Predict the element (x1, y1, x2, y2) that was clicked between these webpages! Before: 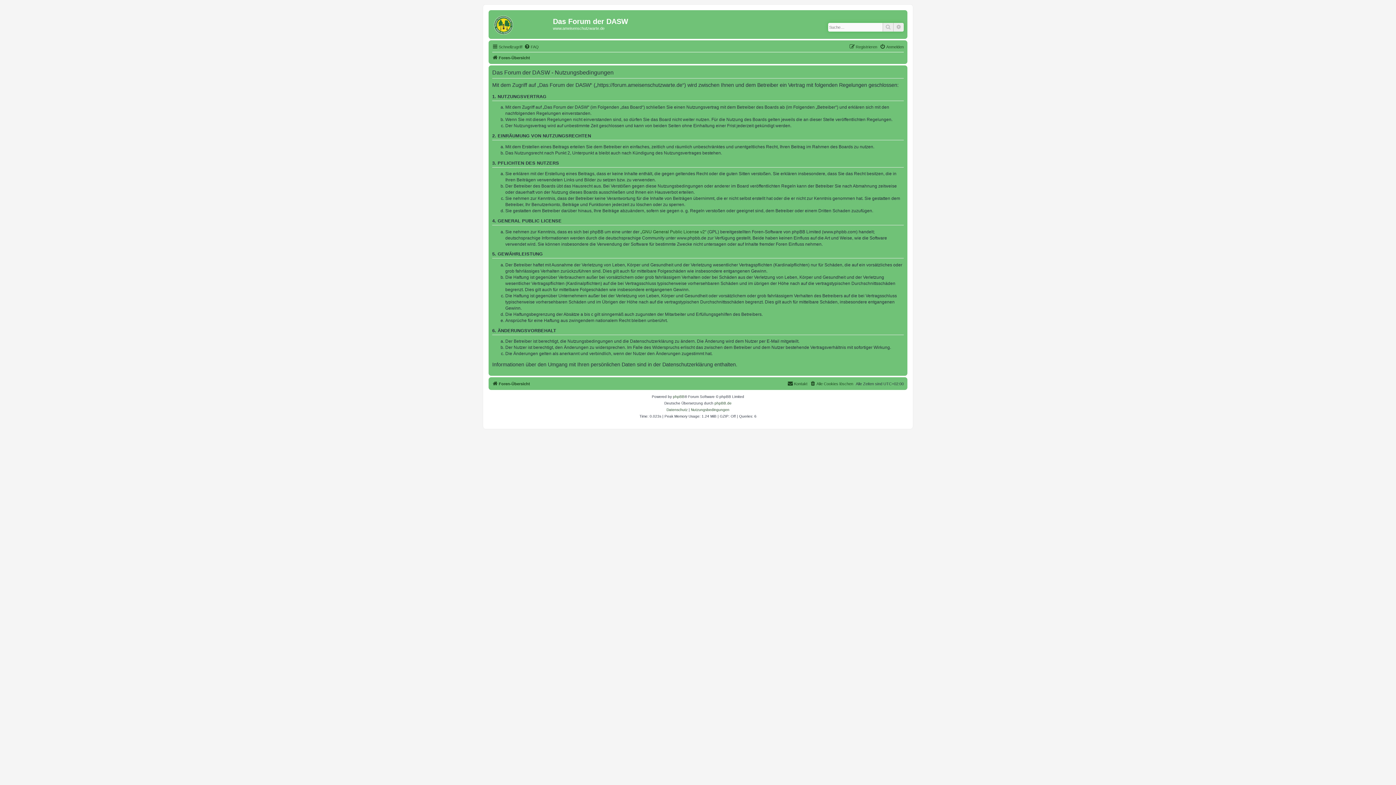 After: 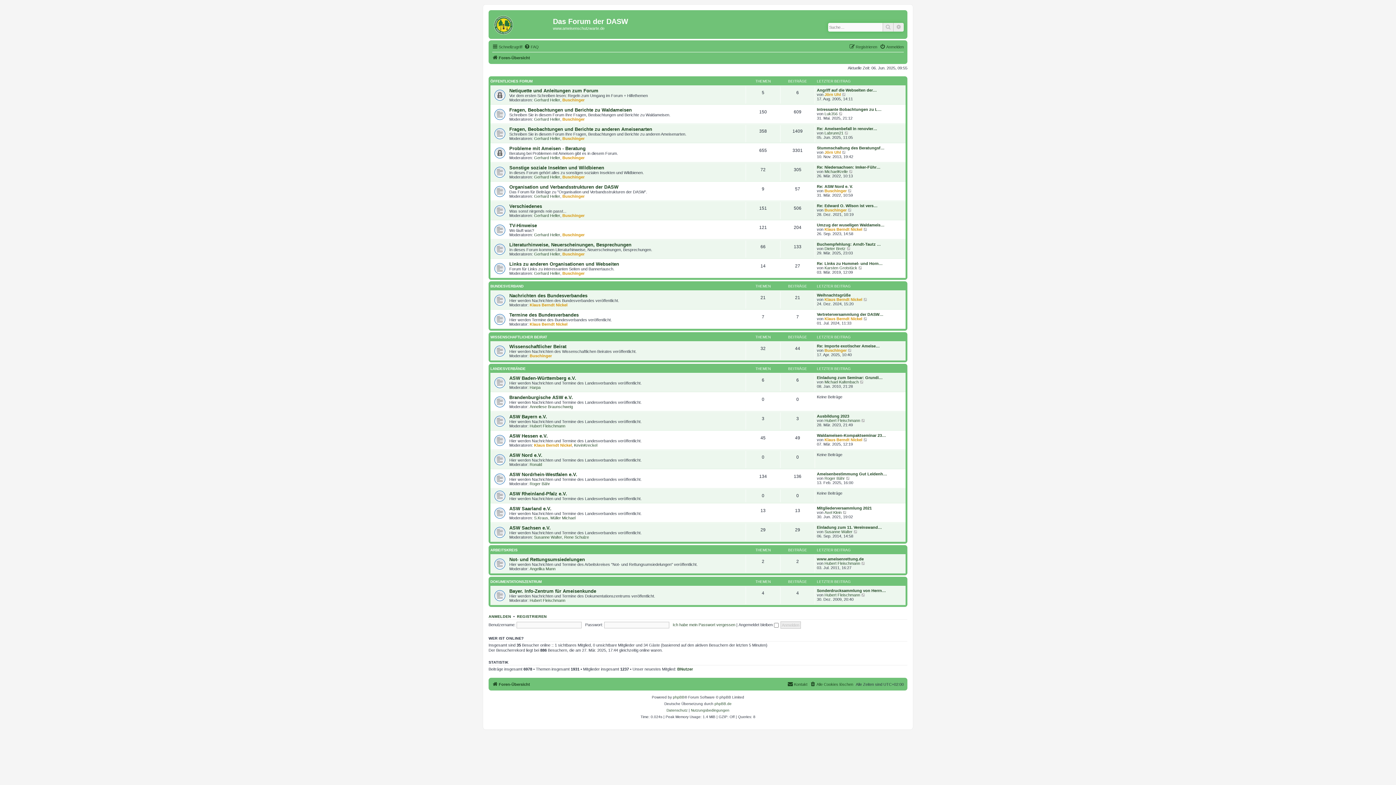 Action: bbox: (492, 53, 530, 62) label: Foren-Übersicht